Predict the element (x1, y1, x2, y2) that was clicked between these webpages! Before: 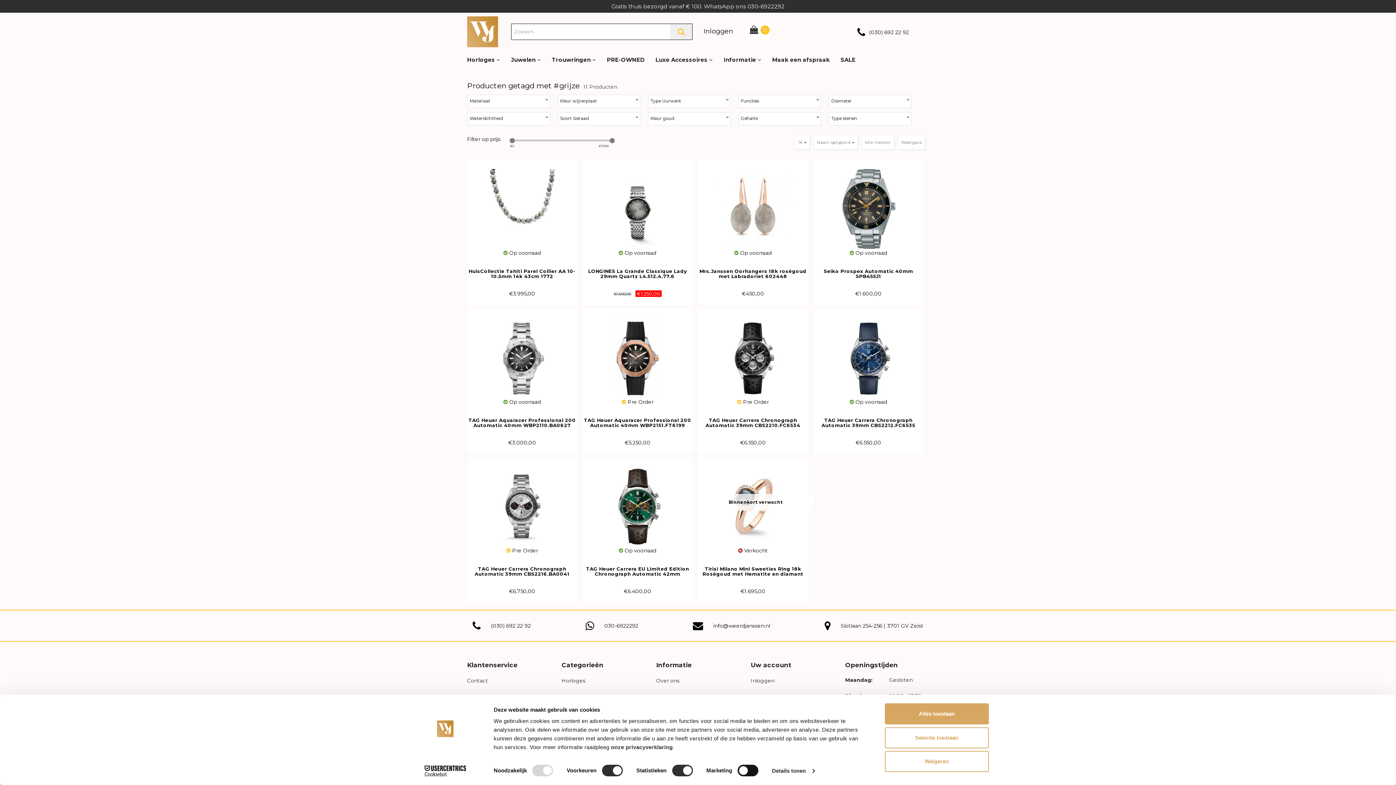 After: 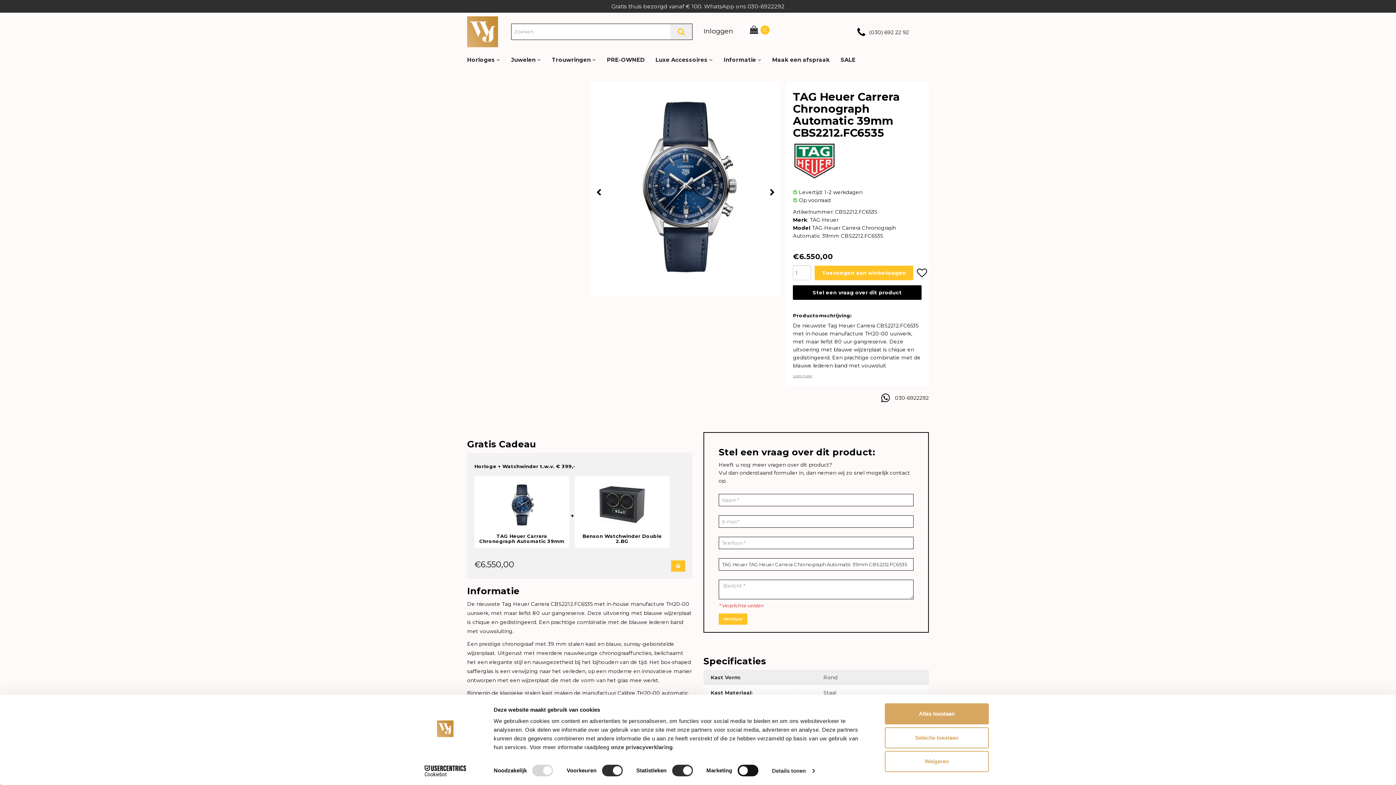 Action: bbox: (813, 309, 923, 398)